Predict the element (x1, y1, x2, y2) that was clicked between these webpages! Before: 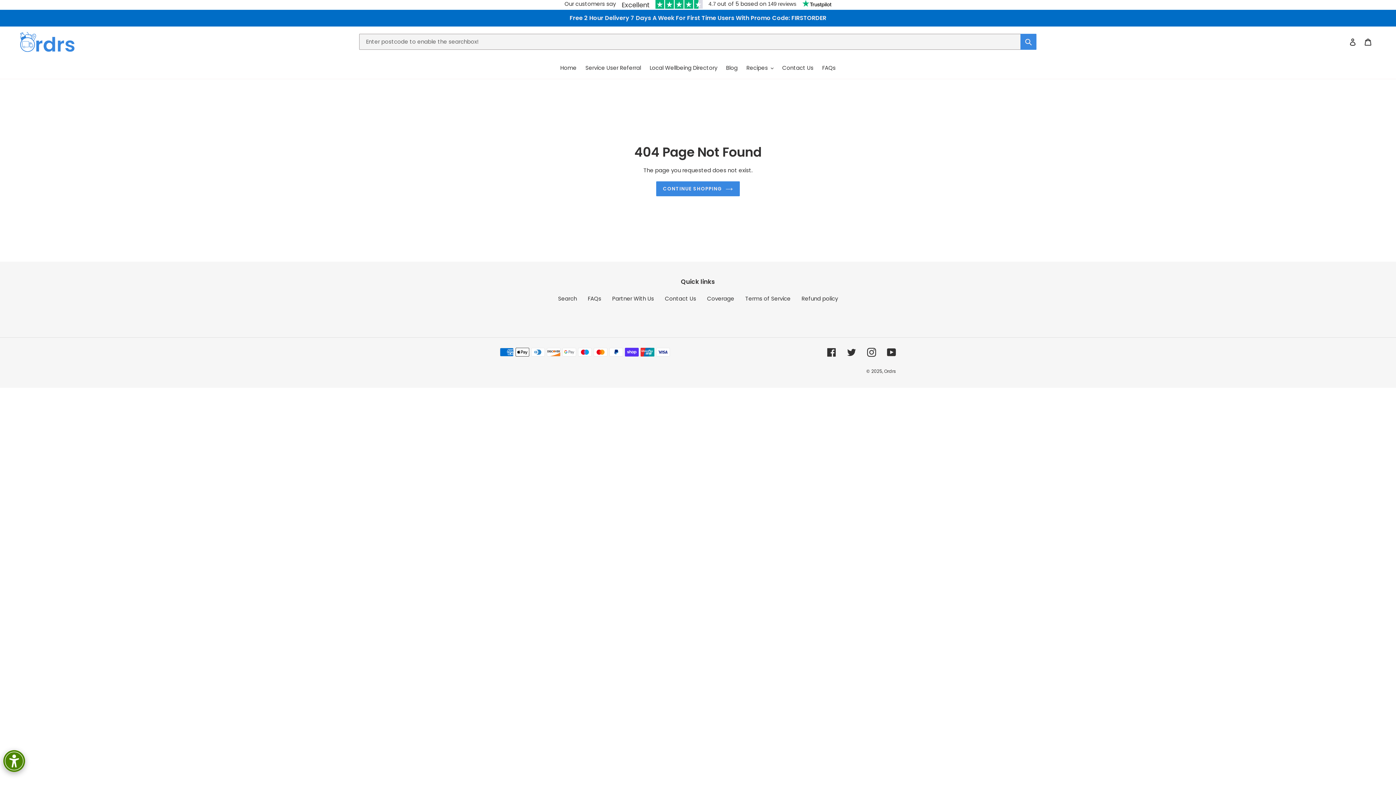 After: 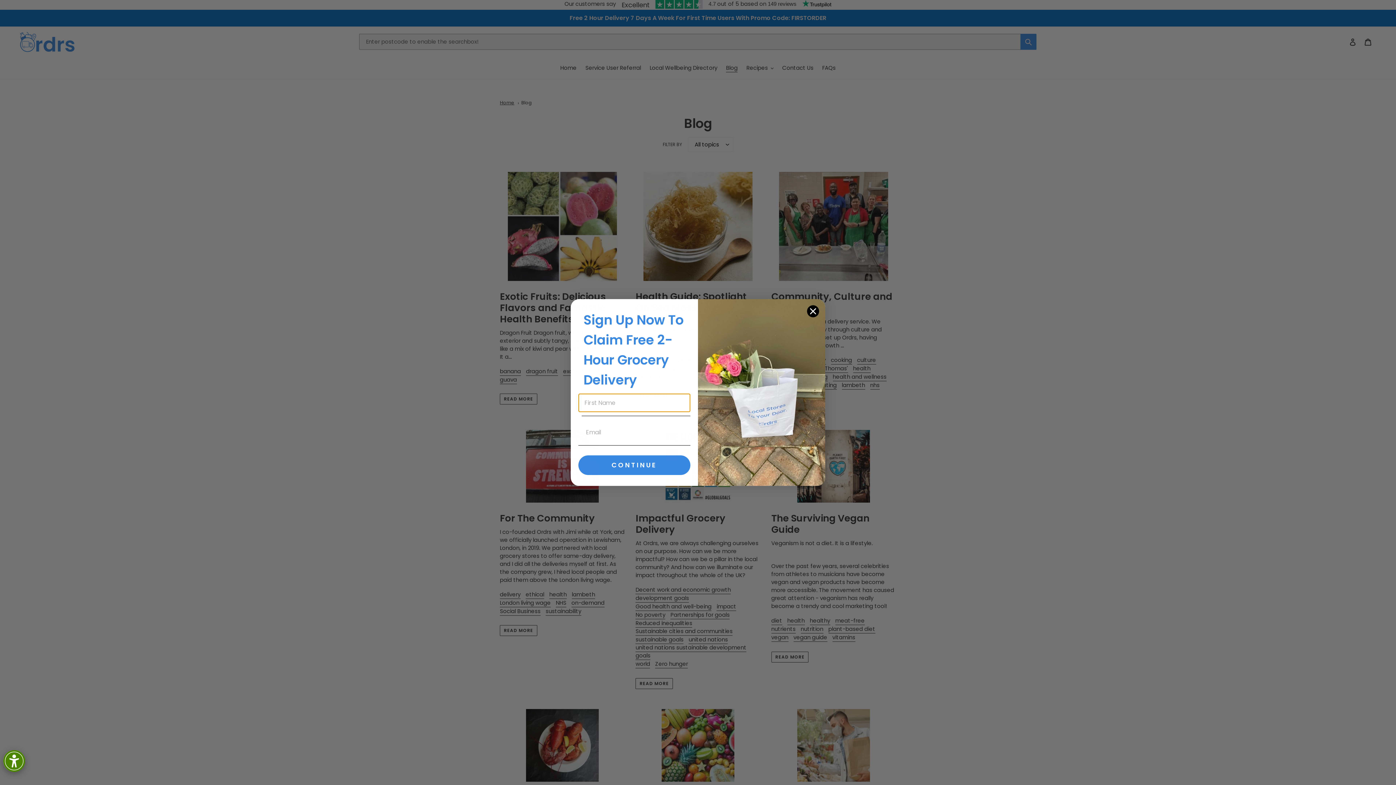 Action: label: Blog bbox: (722, 62, 741, 73)